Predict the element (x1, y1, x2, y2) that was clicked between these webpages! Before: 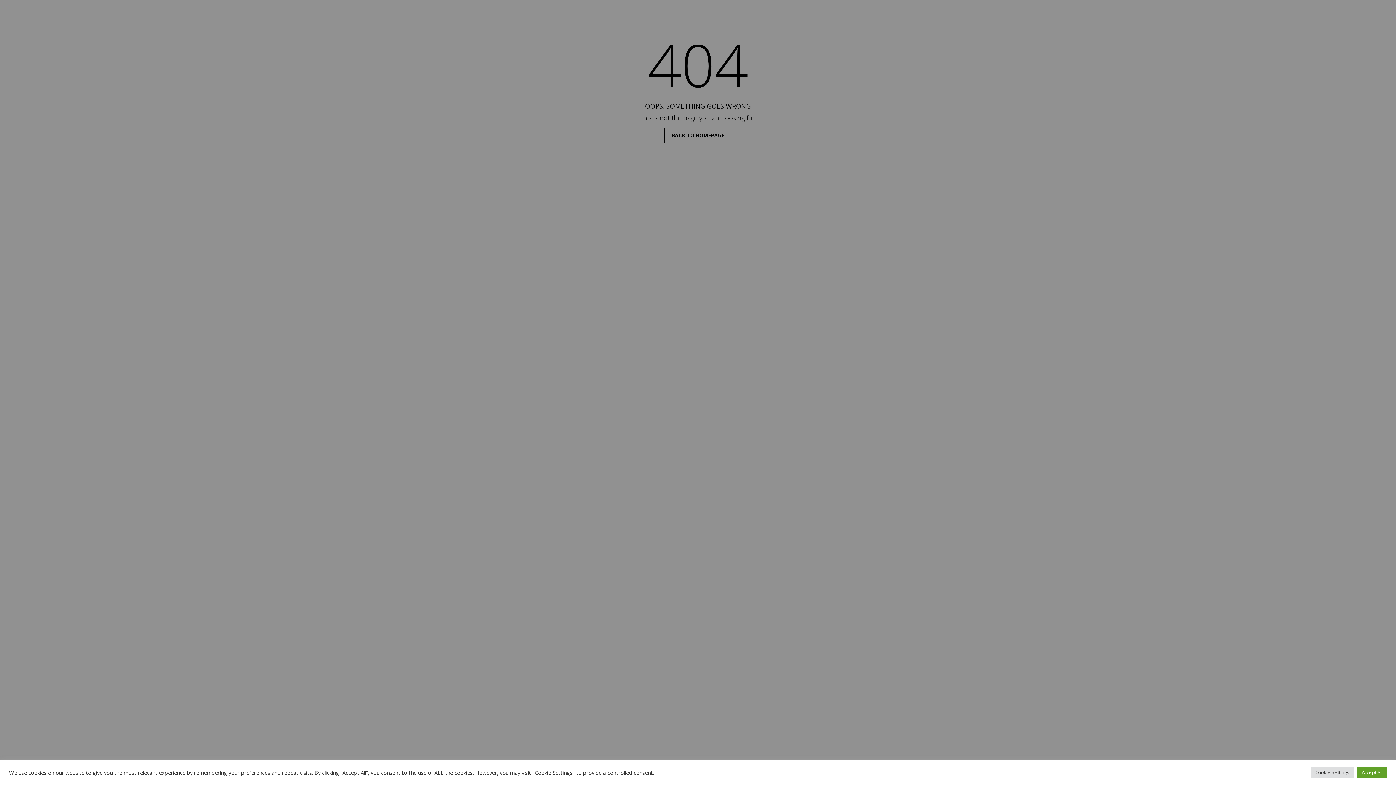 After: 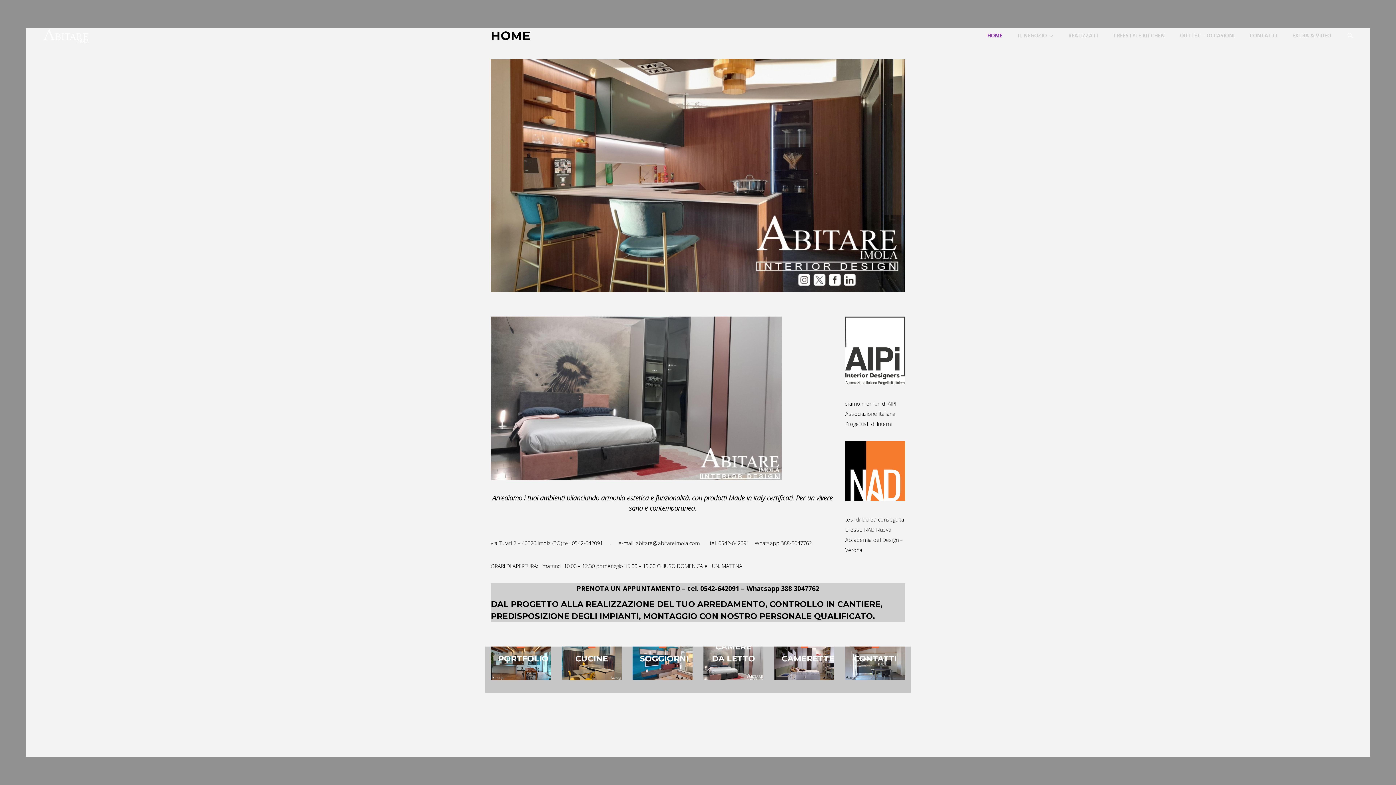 Action: label: BACK TO HOMEPAGE bbox: (664, 127, 732, 143)